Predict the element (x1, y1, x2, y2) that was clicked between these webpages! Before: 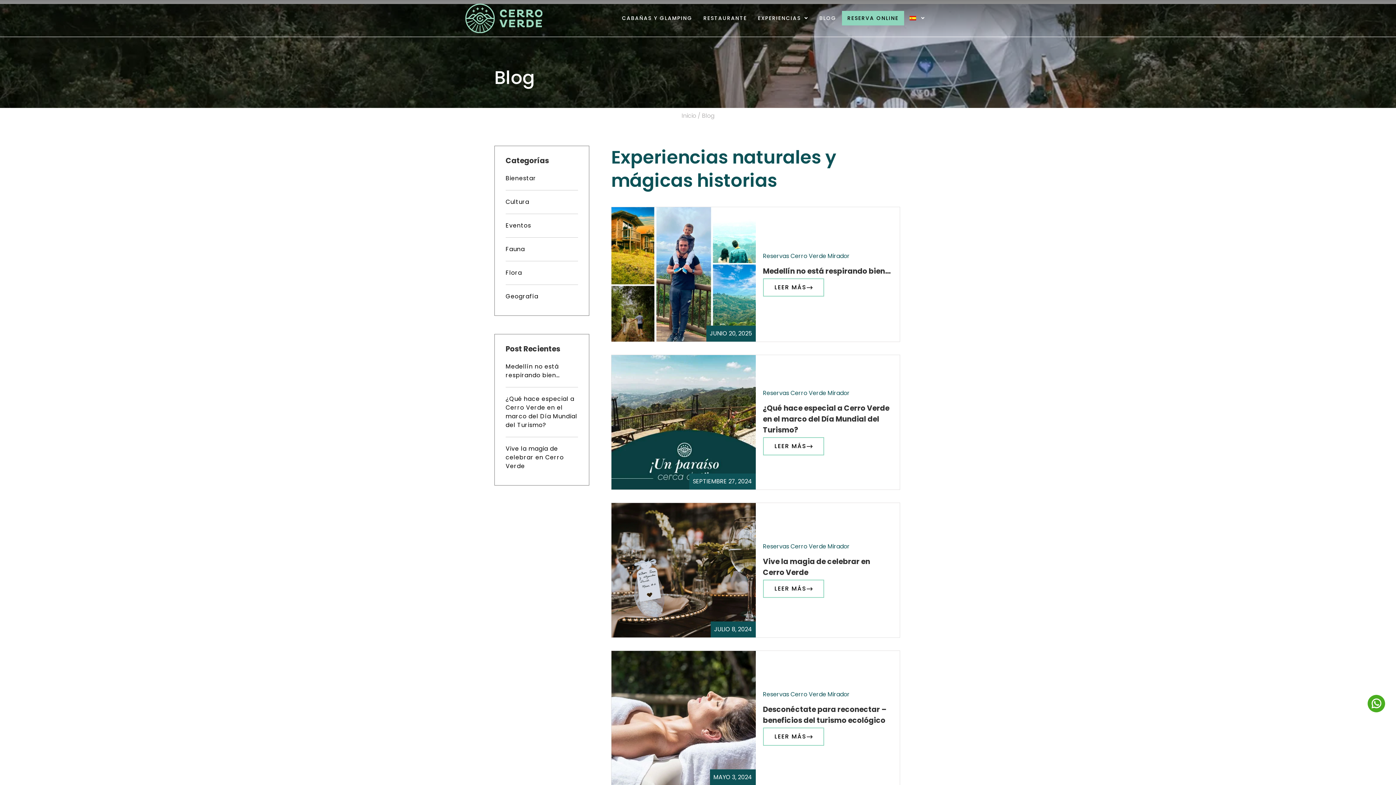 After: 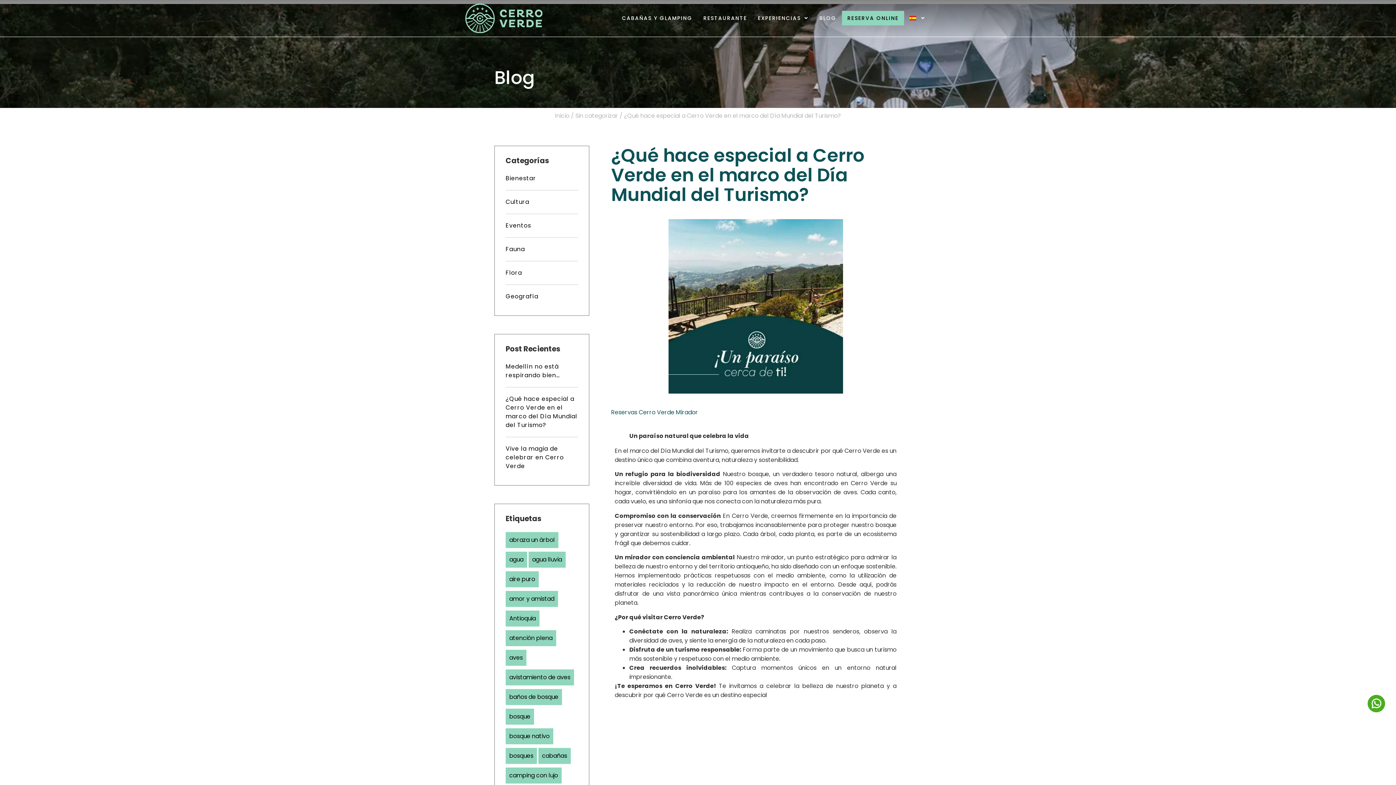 Action: bbox: (763, 437, 824, 455) label: LEER MÁS